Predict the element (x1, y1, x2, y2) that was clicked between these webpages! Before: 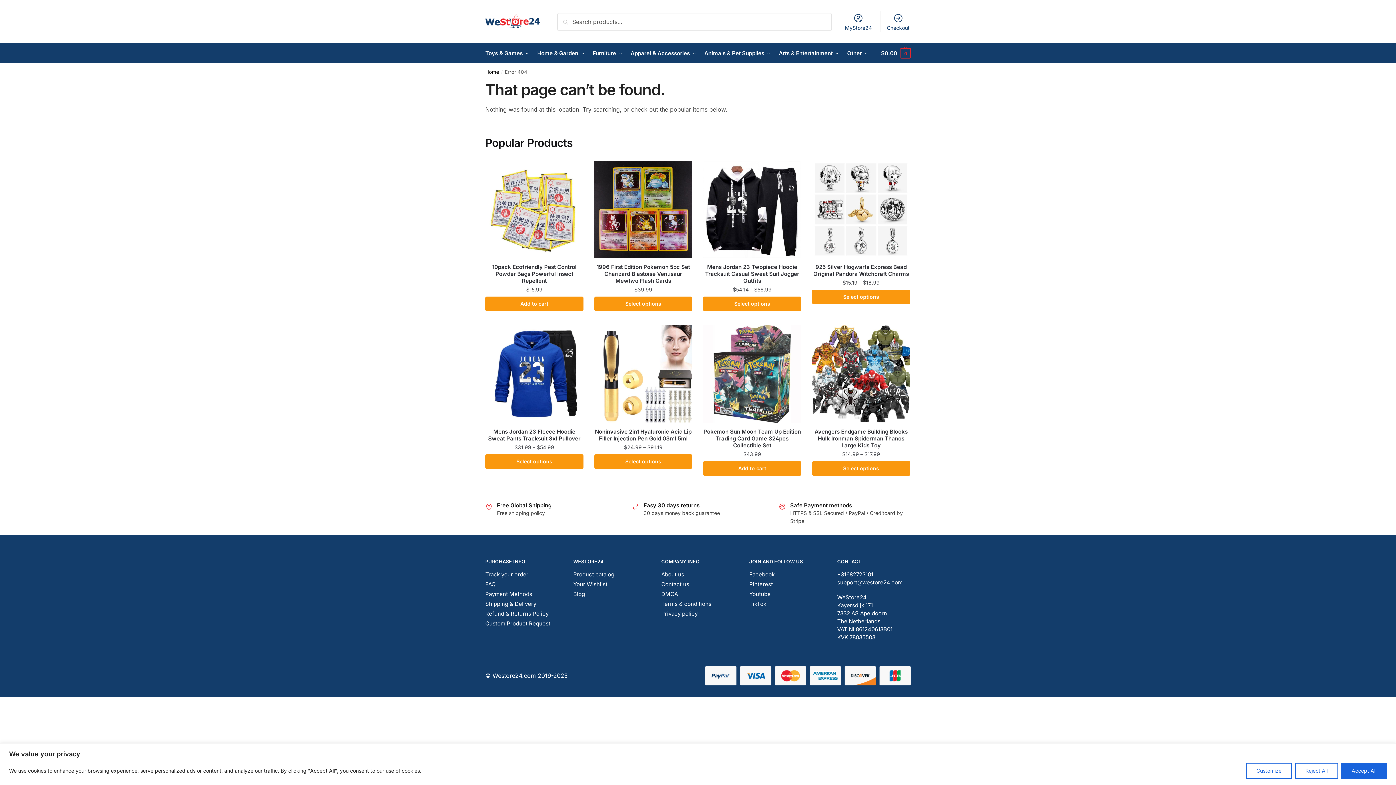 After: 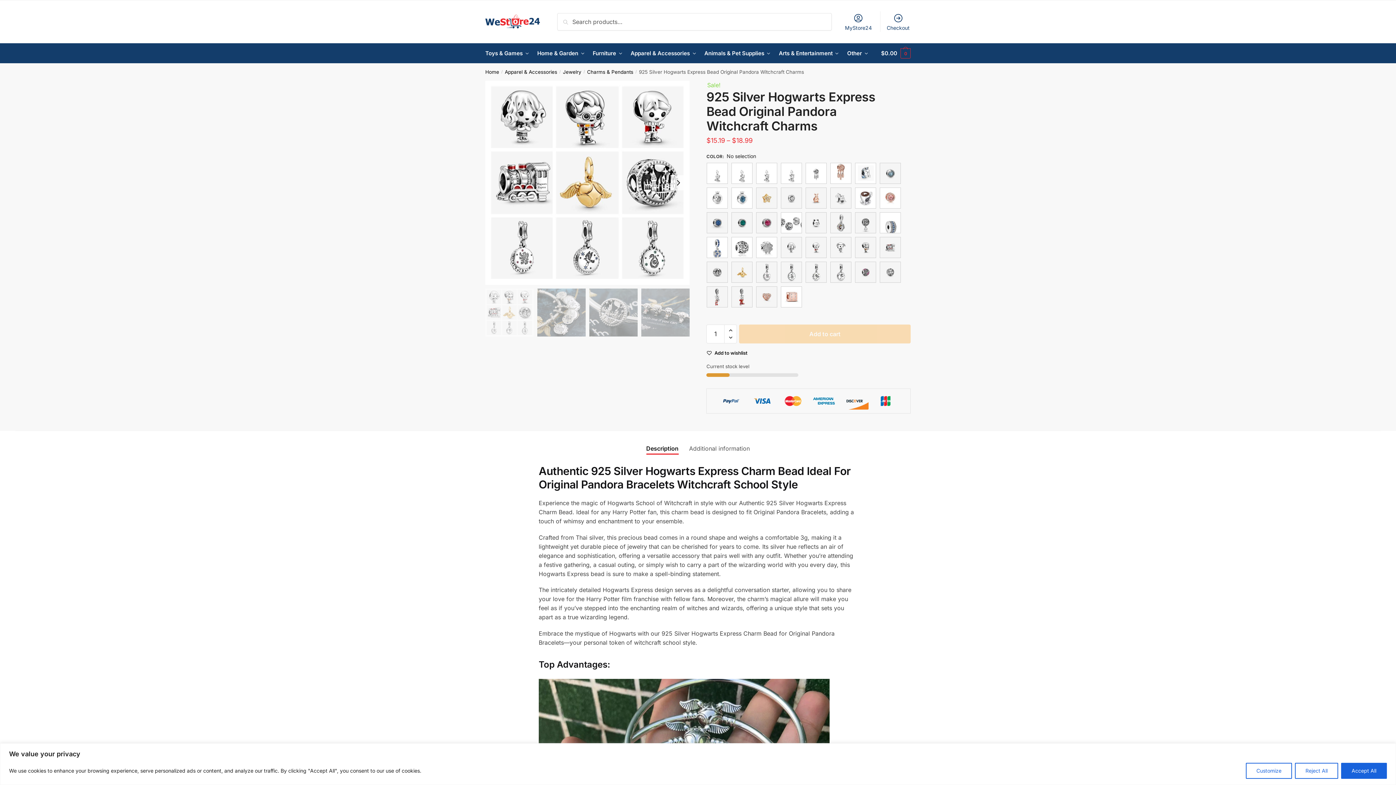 Action: bbox: (812, 263, 910, 277) label: 925 Silver Hogwarts Express Bead Original Pandora Witchcraft Charms